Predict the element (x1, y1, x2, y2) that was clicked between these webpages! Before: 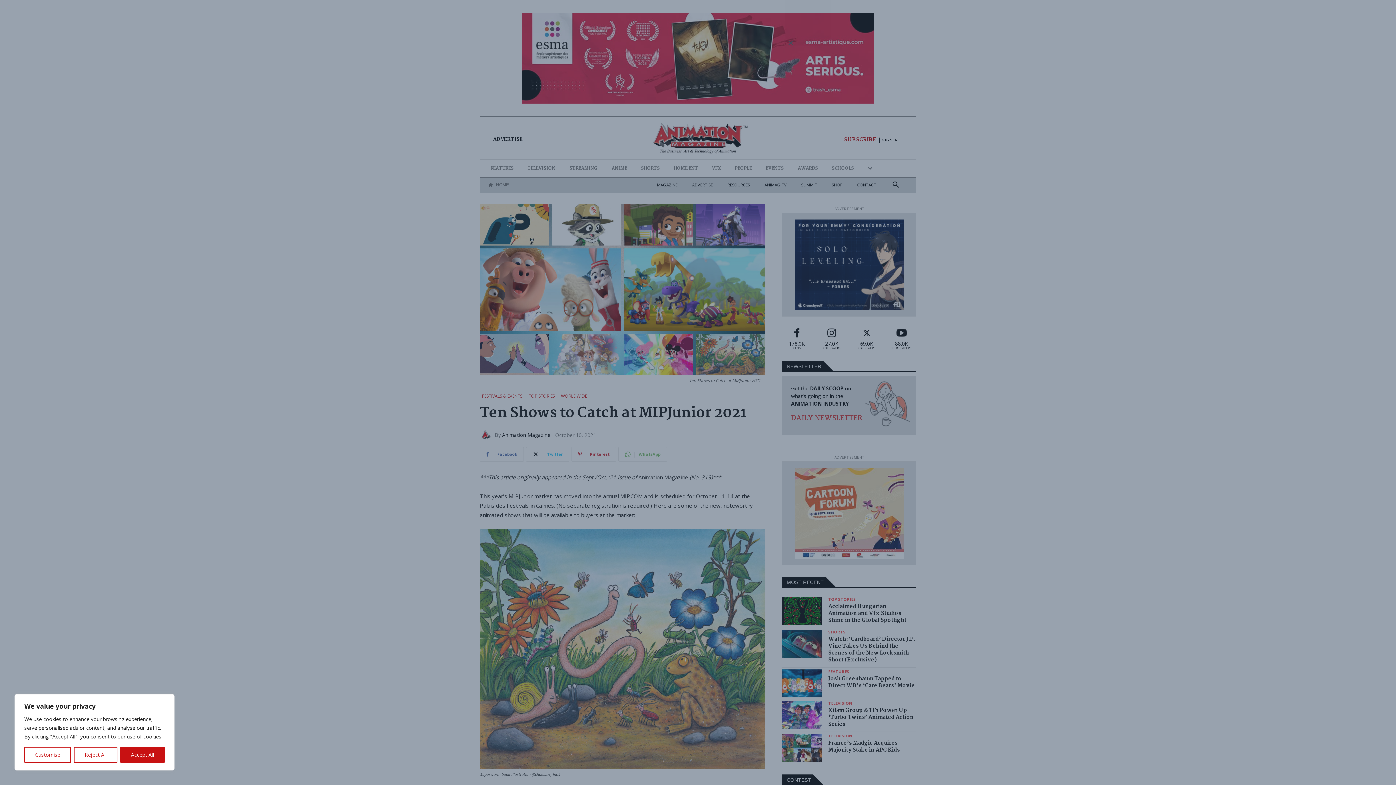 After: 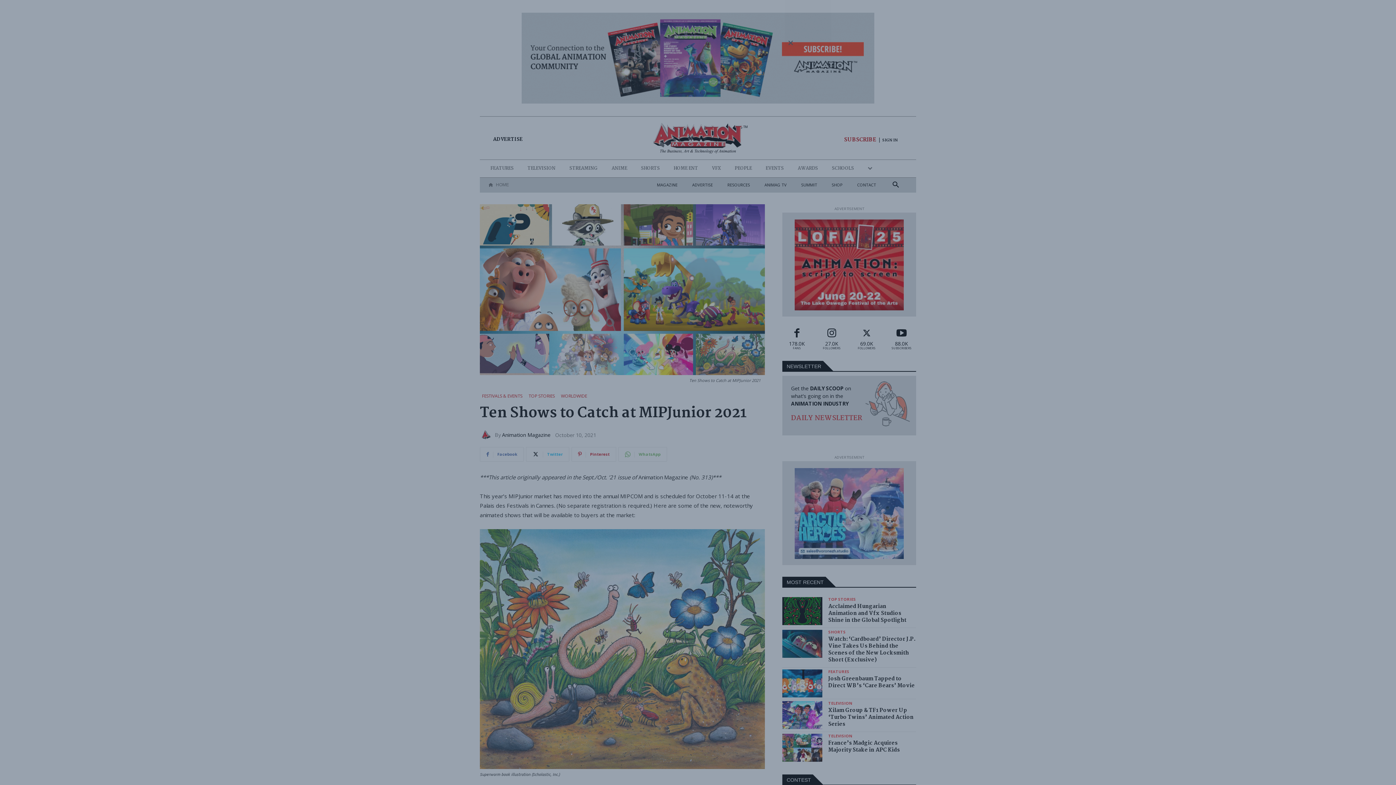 Action: label: Reject All bbox: (73, 747, 117, 763)